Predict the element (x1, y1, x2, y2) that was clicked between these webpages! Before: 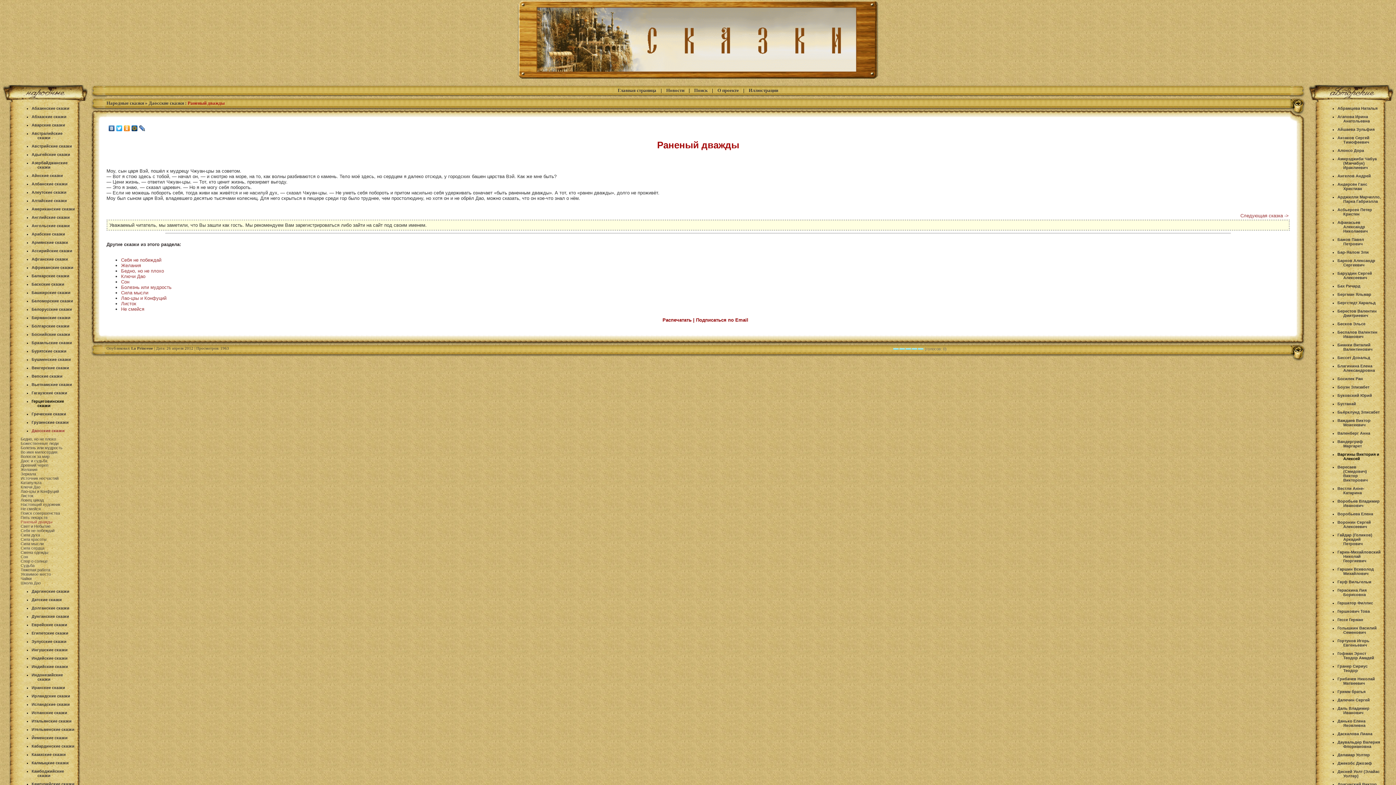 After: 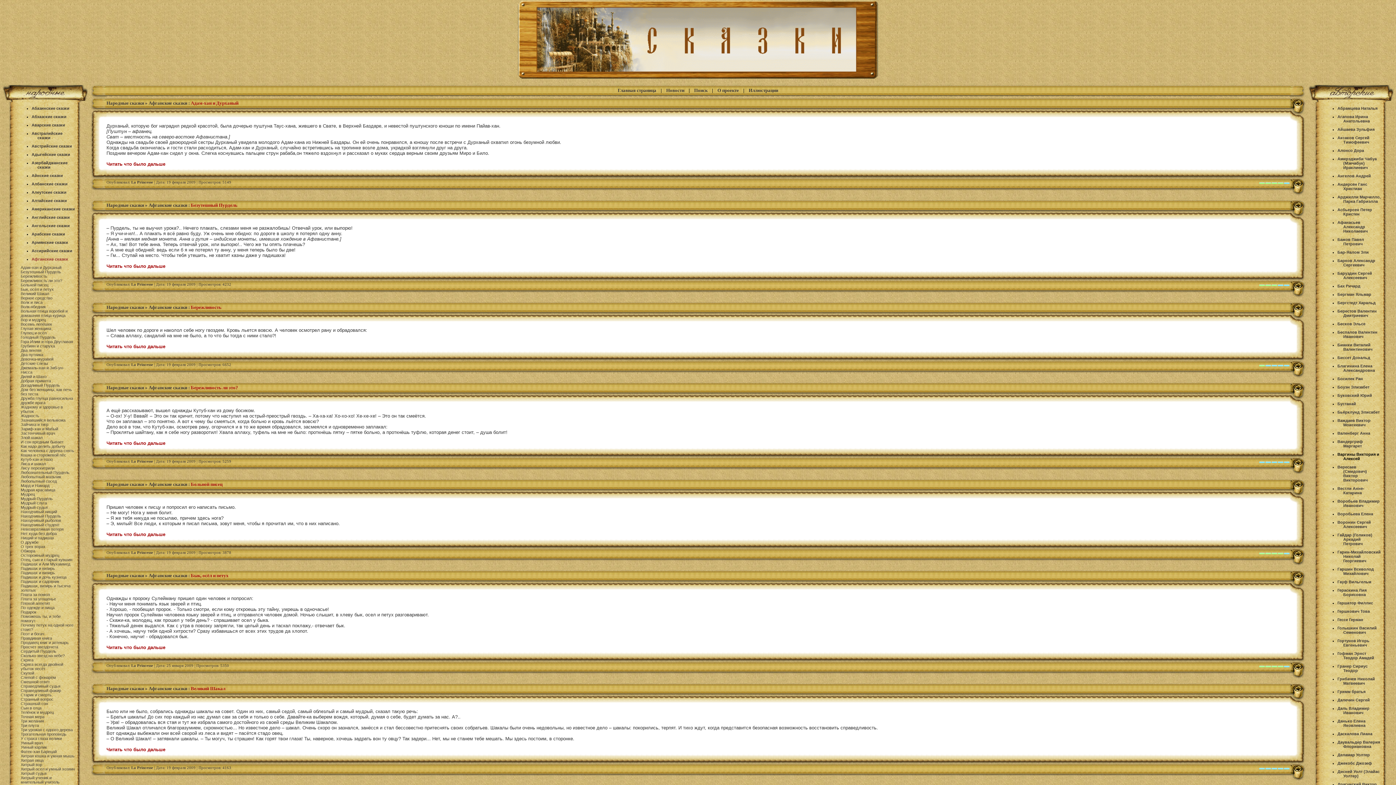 Action: label: Афганские сказки bbox: (31, 257, 68, 261)